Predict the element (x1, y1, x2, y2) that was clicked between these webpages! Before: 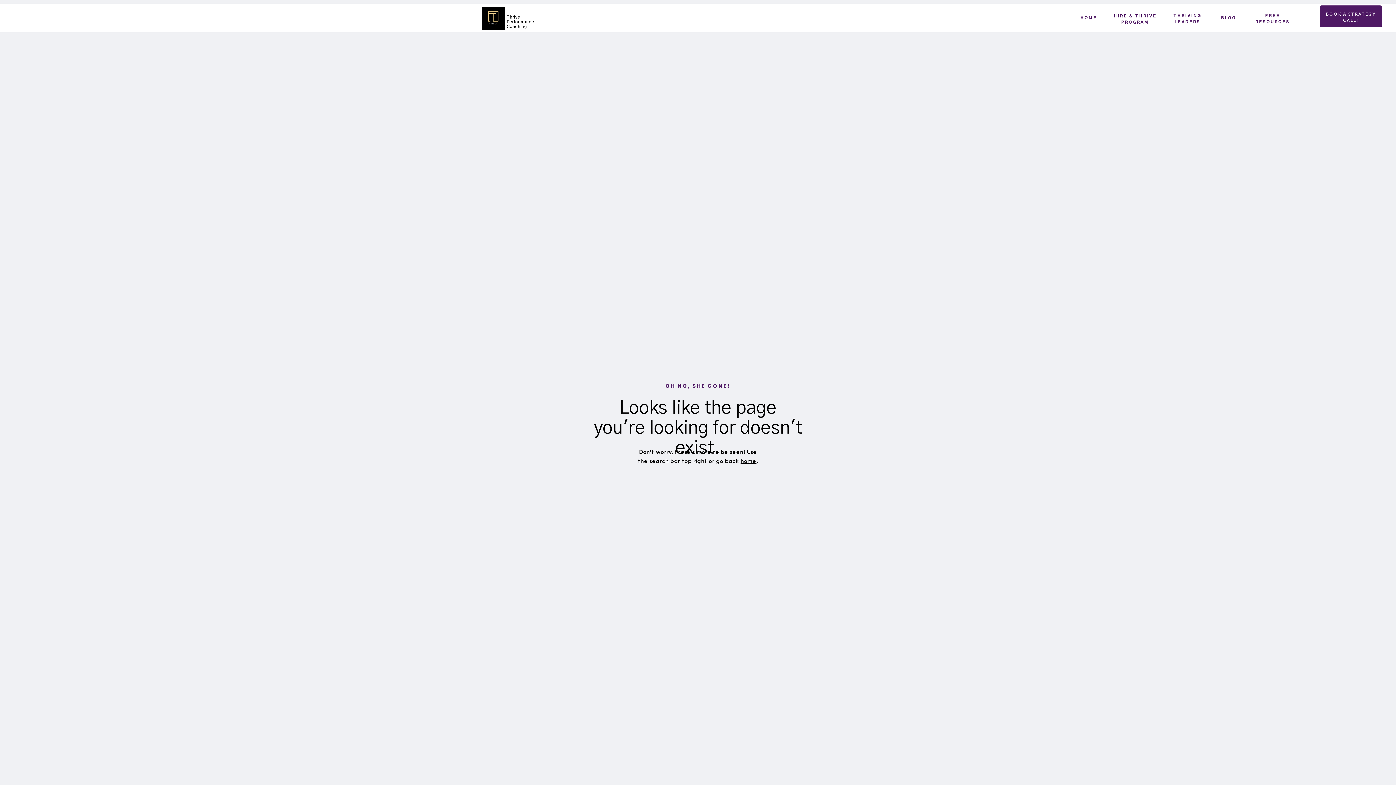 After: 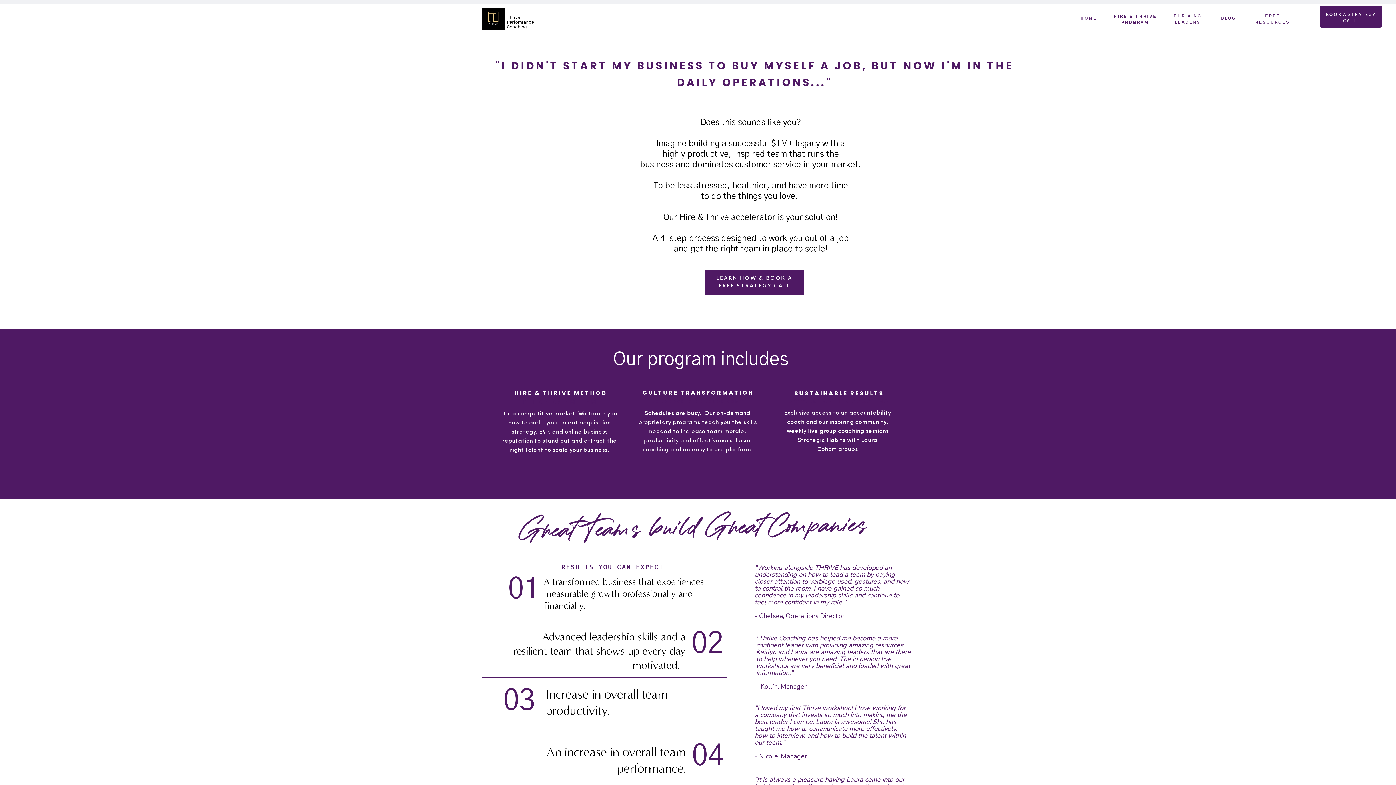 Action: label: THRIVING
LEADERS
 bbox: (1163, 12, 1212, 24)